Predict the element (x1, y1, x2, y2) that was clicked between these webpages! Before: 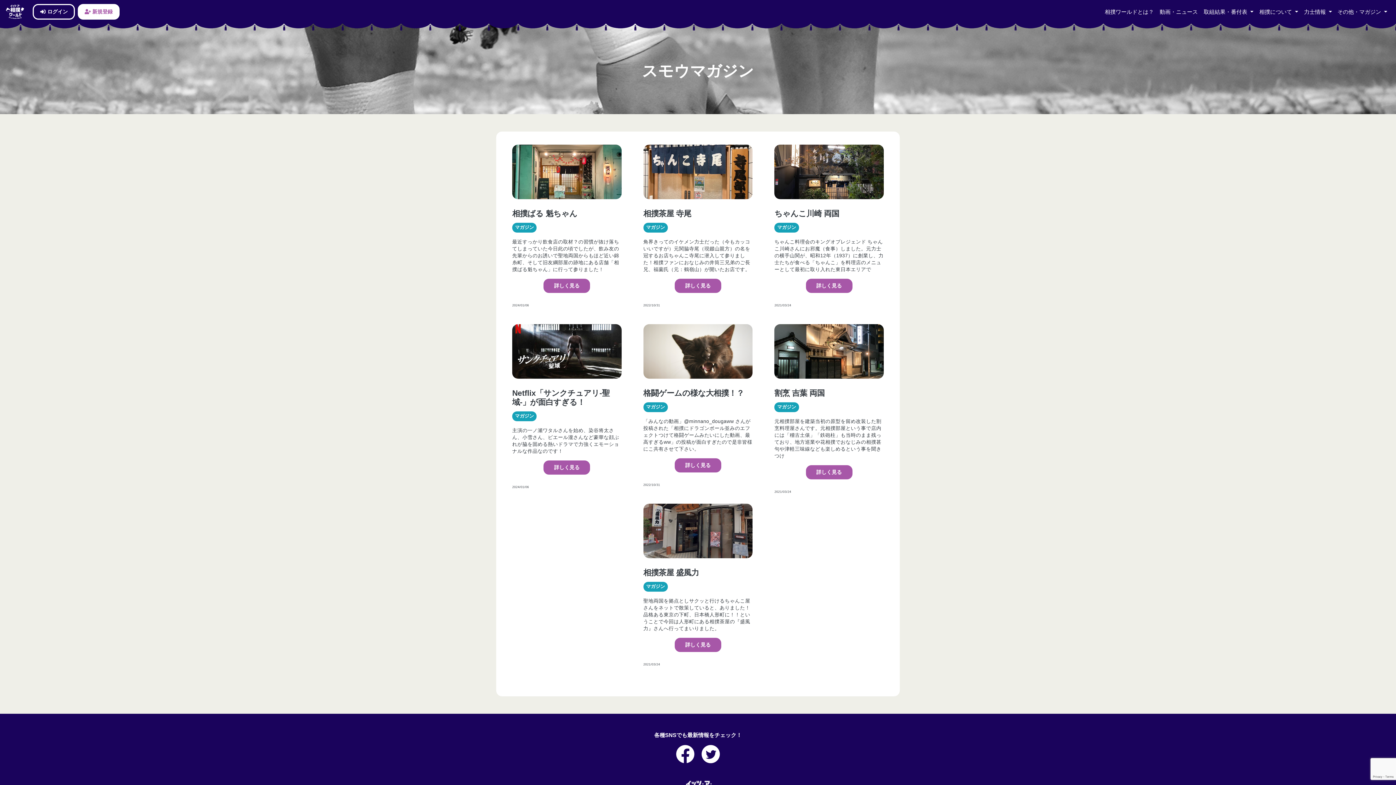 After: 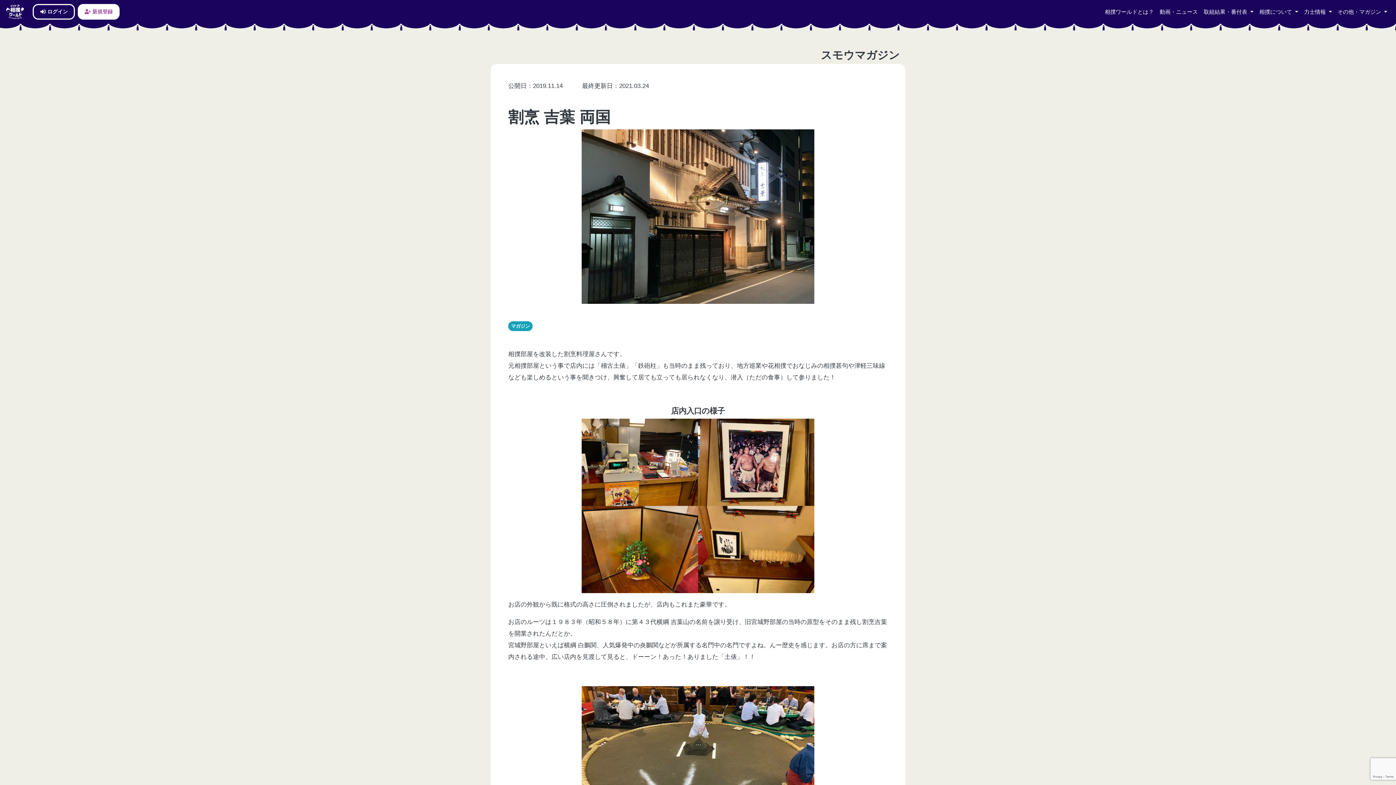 Action: bbox: (767, 320, 891, 502) label: 割烹 吉葉 両国
マガジン

元相撲部屋を建築当初の原型を留め改装した割烹料理屋さんです。元相撲部屋という事で店内には「稽古土俵」「鉄砲柱」も当時のまま残っており、地方巡業や花相撲でおなじみの相撲甚句や津軽三味線なども楽しめるという事を聞きつけ

詳しく見る

2021/03/24